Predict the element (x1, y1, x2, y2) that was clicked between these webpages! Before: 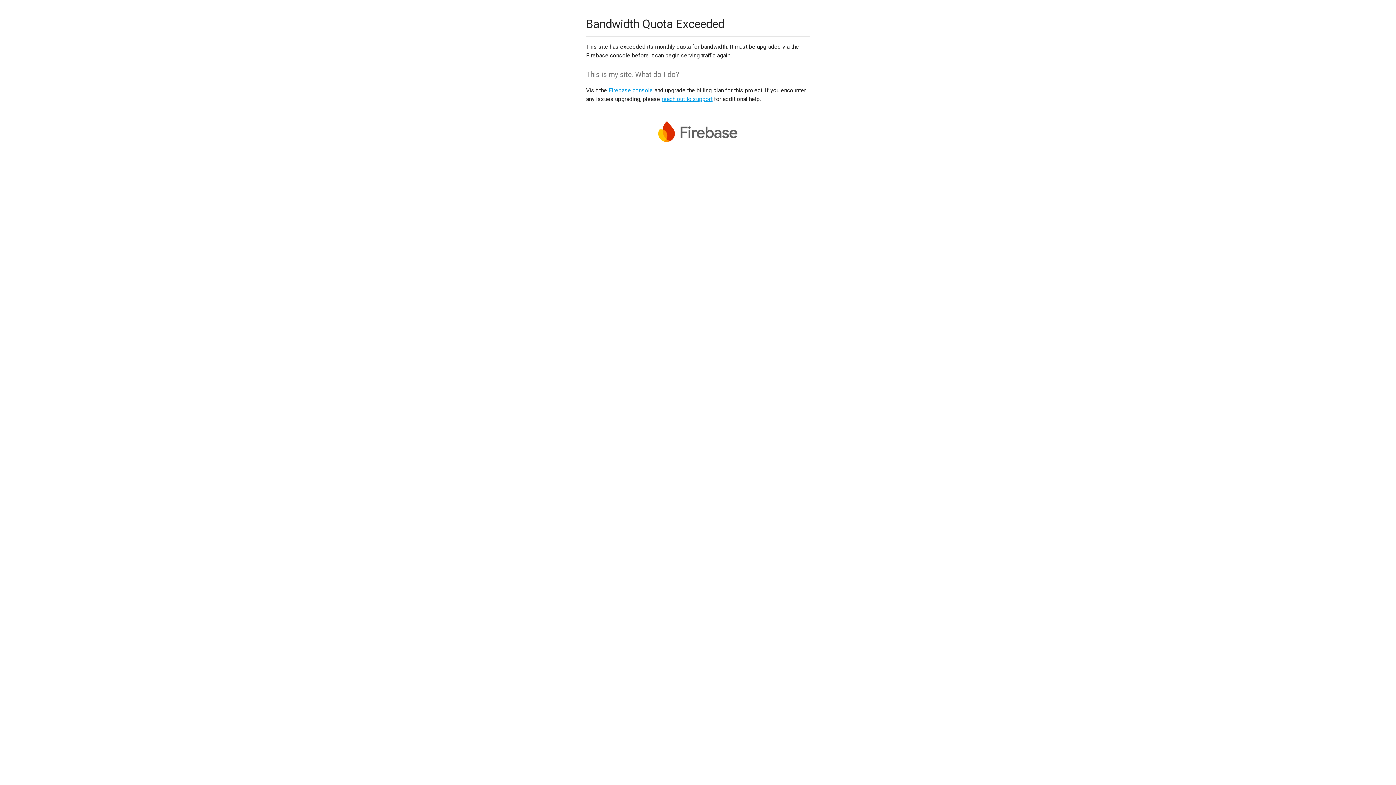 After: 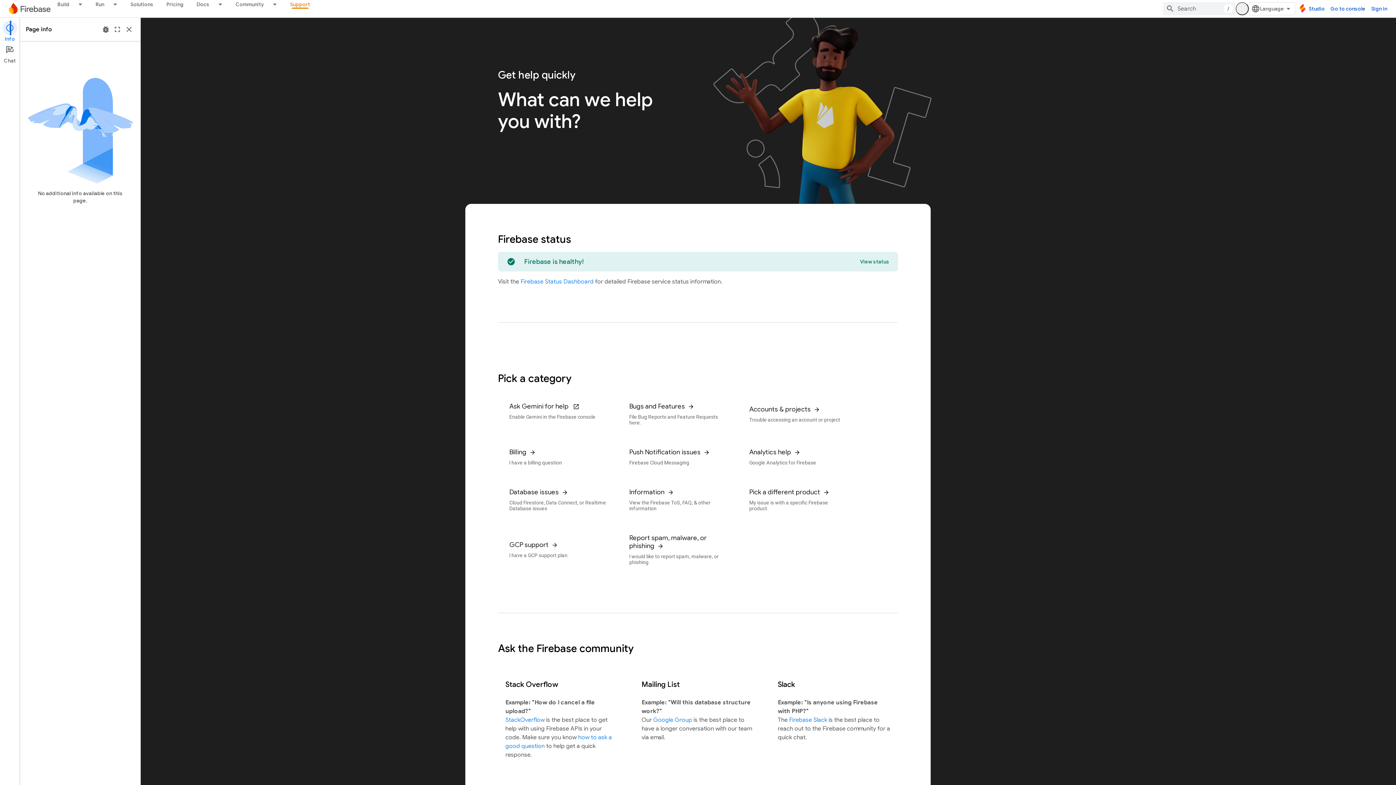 Action: label: reach out to support bbox: (661, 95, 712, 102)